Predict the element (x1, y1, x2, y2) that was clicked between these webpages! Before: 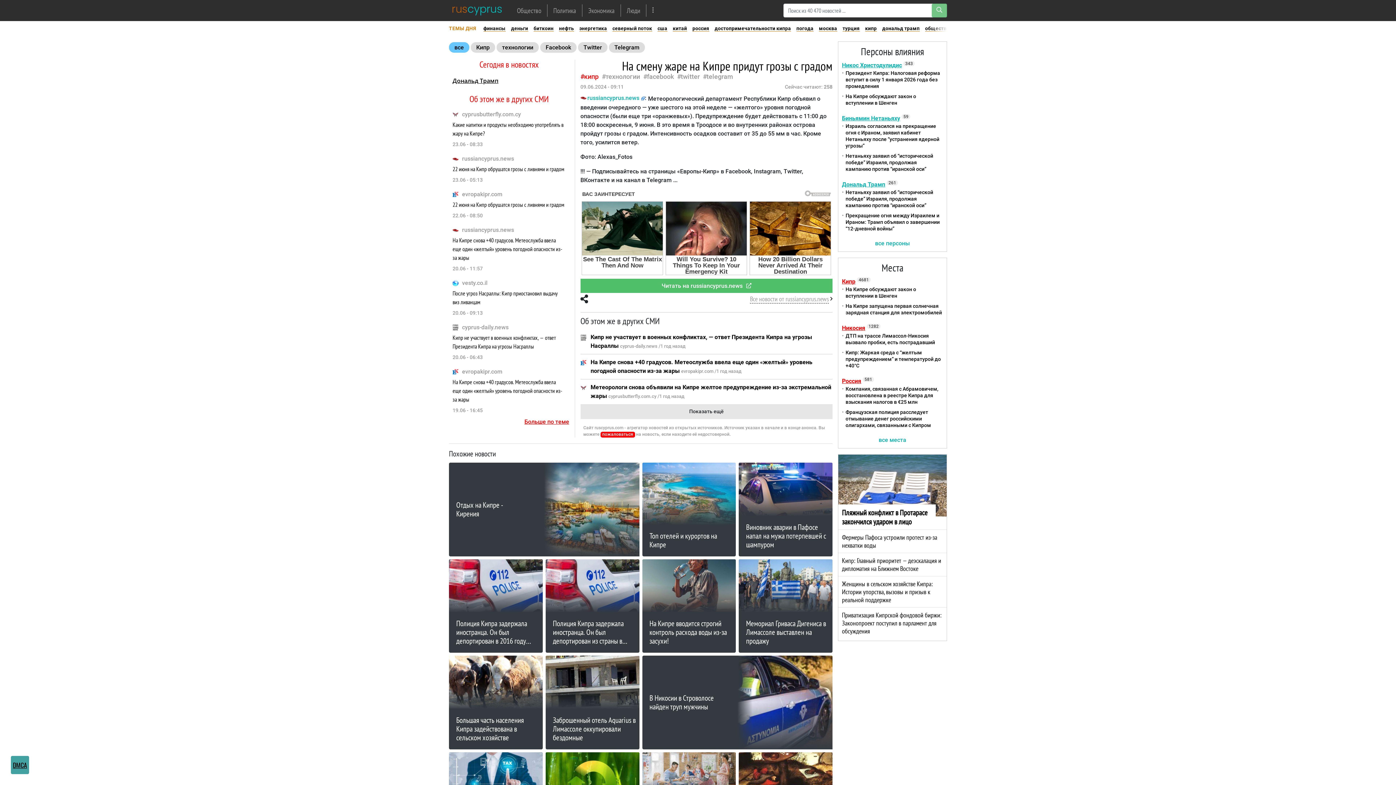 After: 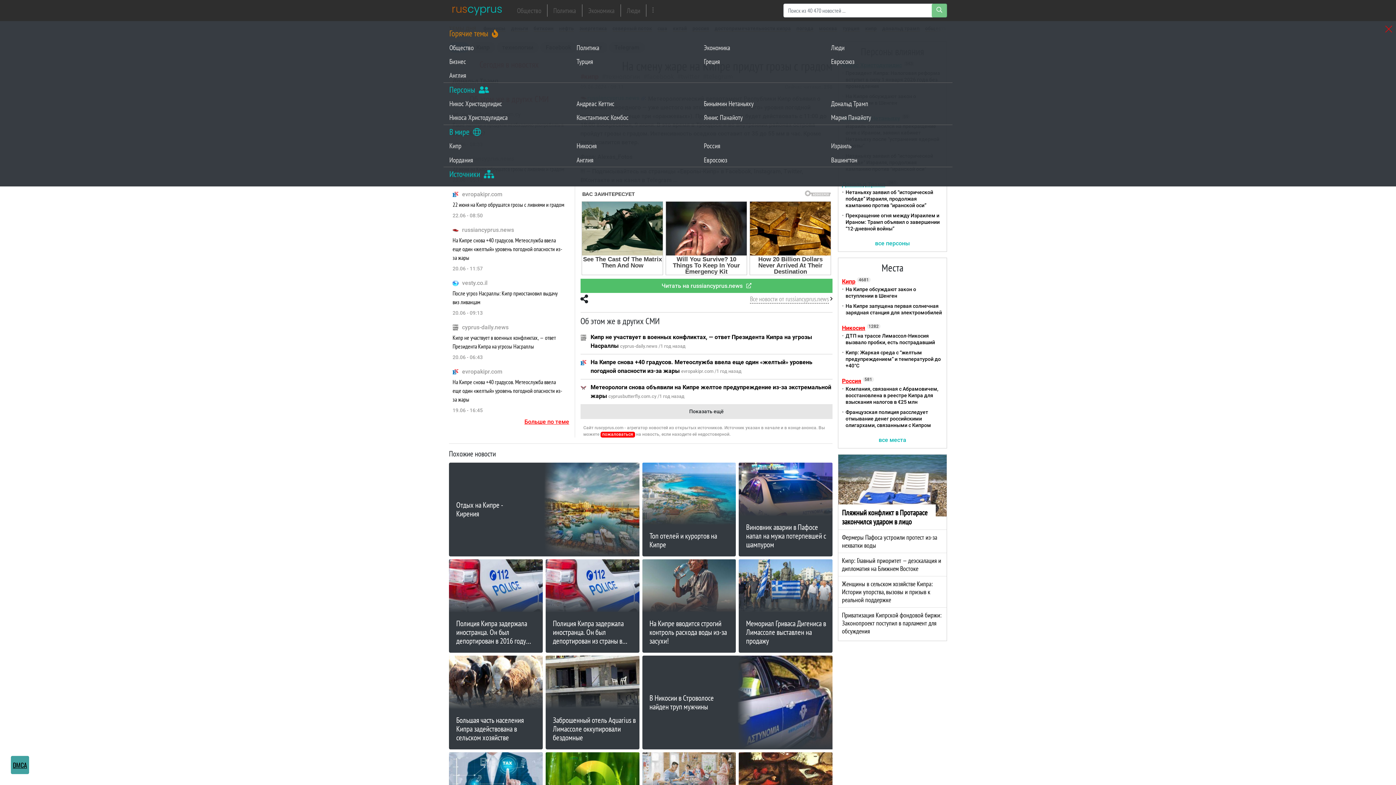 Action: label: more bbox: (646, 4, 660, 16)